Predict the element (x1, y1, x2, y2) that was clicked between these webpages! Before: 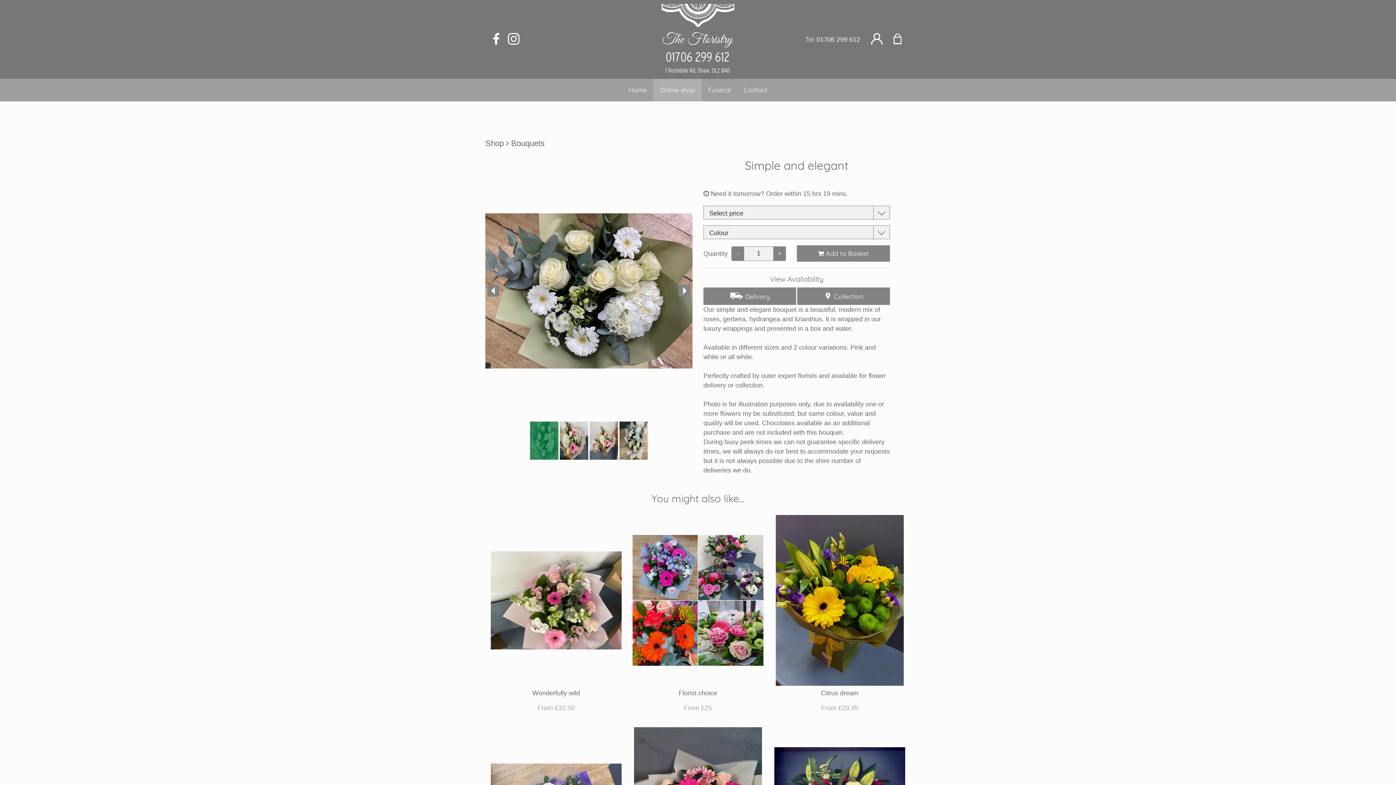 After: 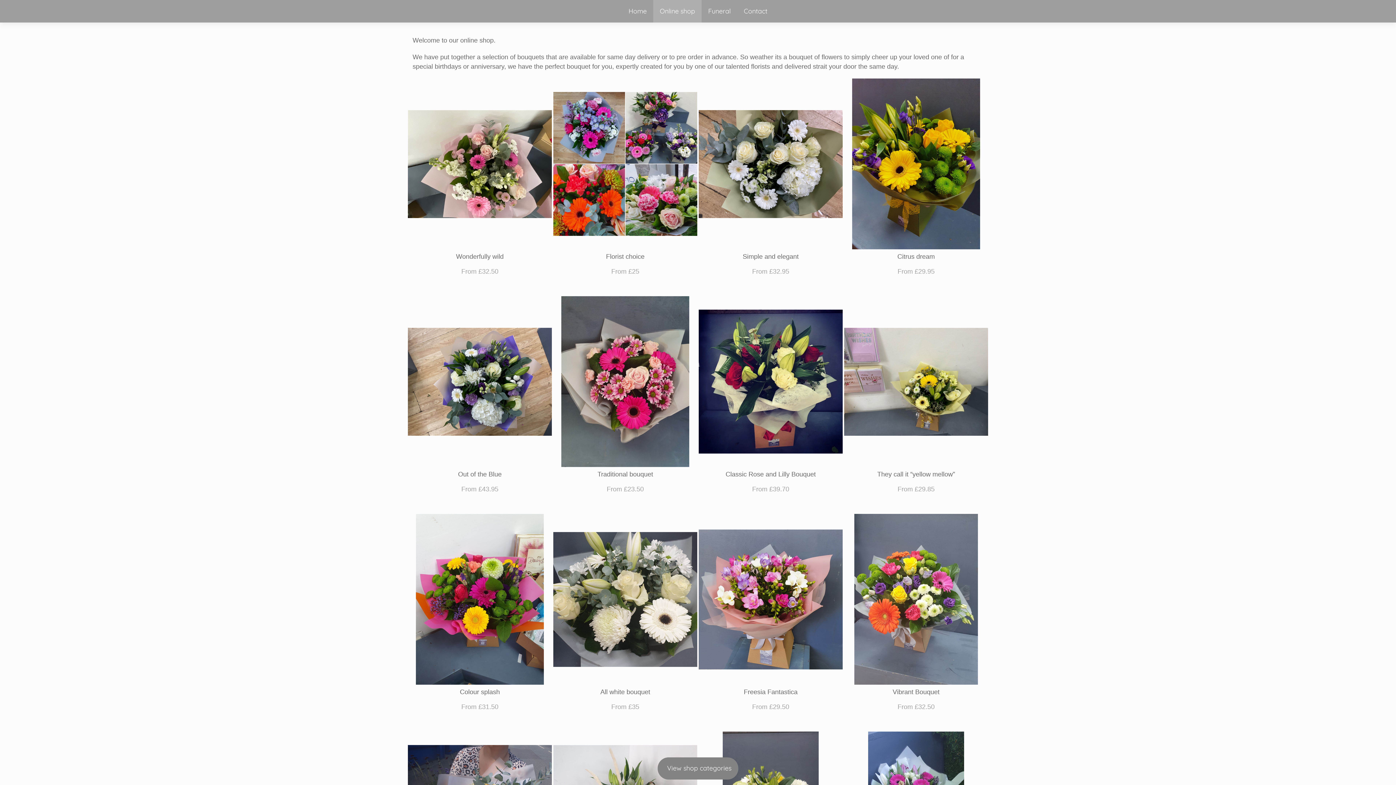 Action: bbox: (511, 139, 544, 148) label: Bouquets